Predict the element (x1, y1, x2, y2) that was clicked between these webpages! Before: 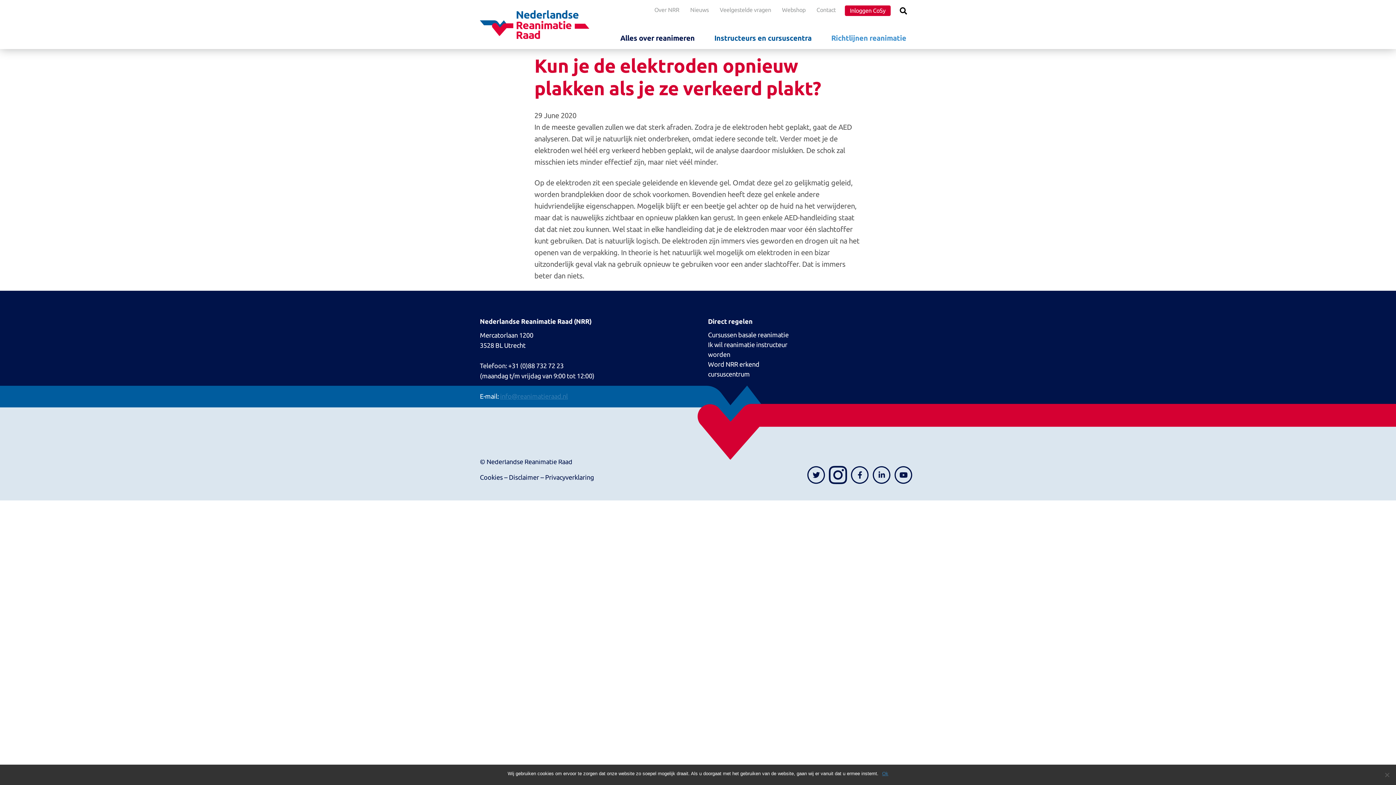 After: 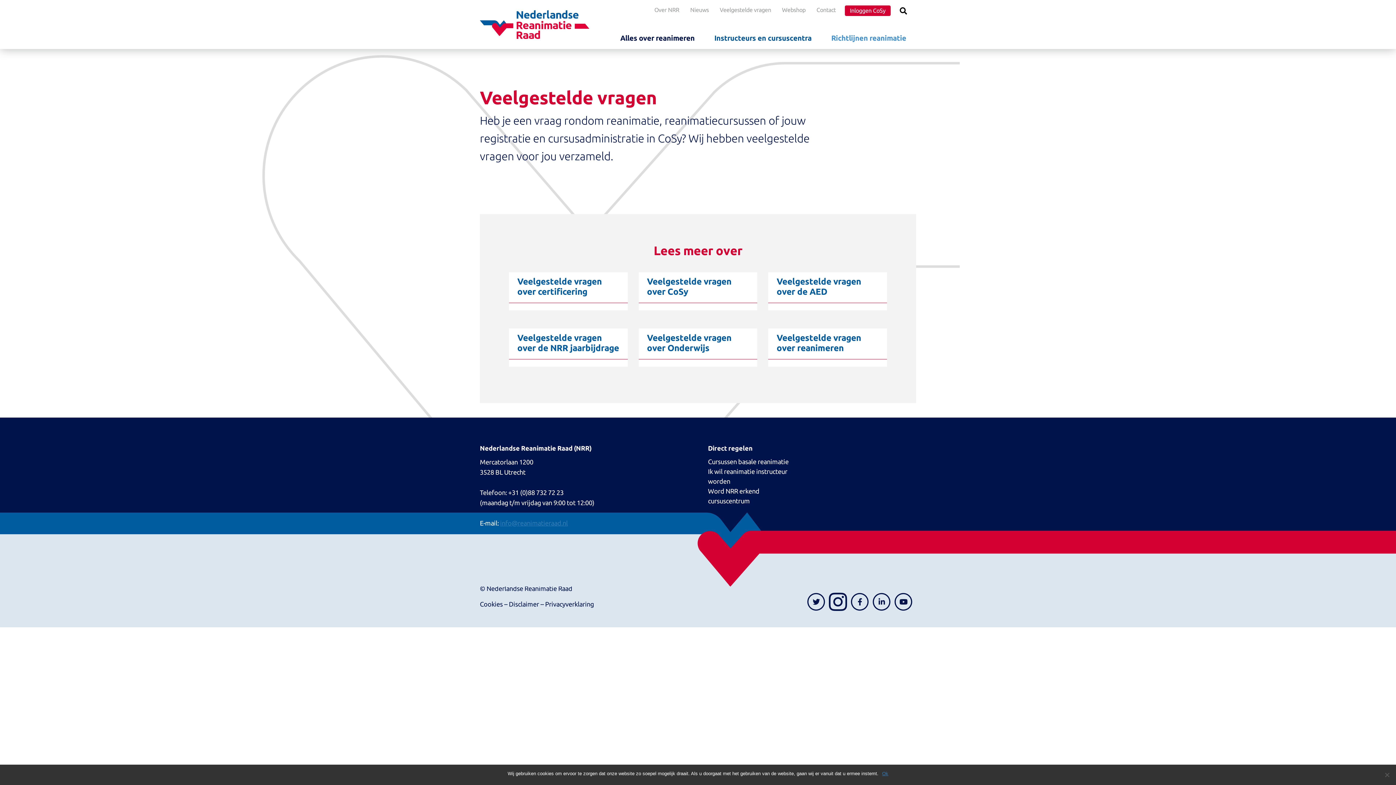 Action: bbox: (718, 5, 773, 14) label: Veelgestelde vragen